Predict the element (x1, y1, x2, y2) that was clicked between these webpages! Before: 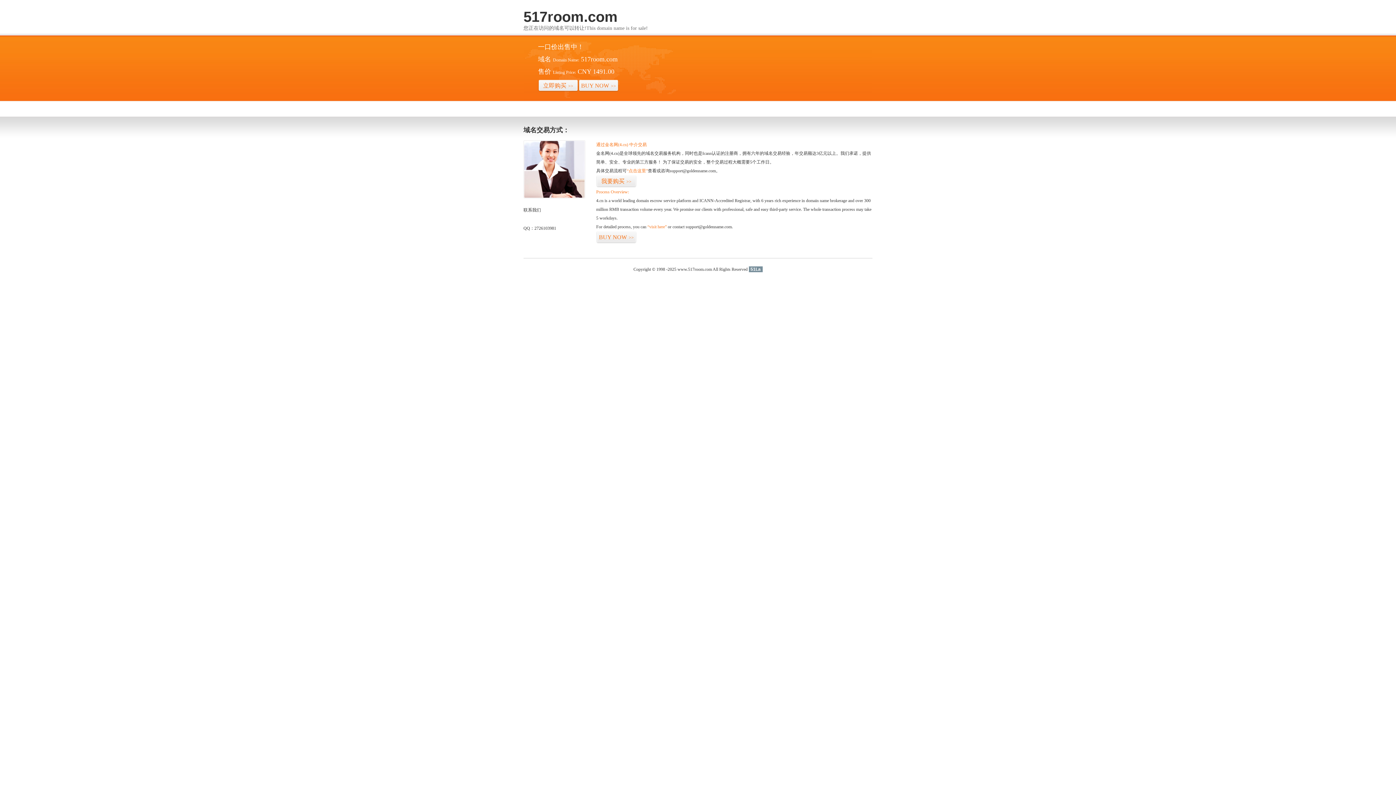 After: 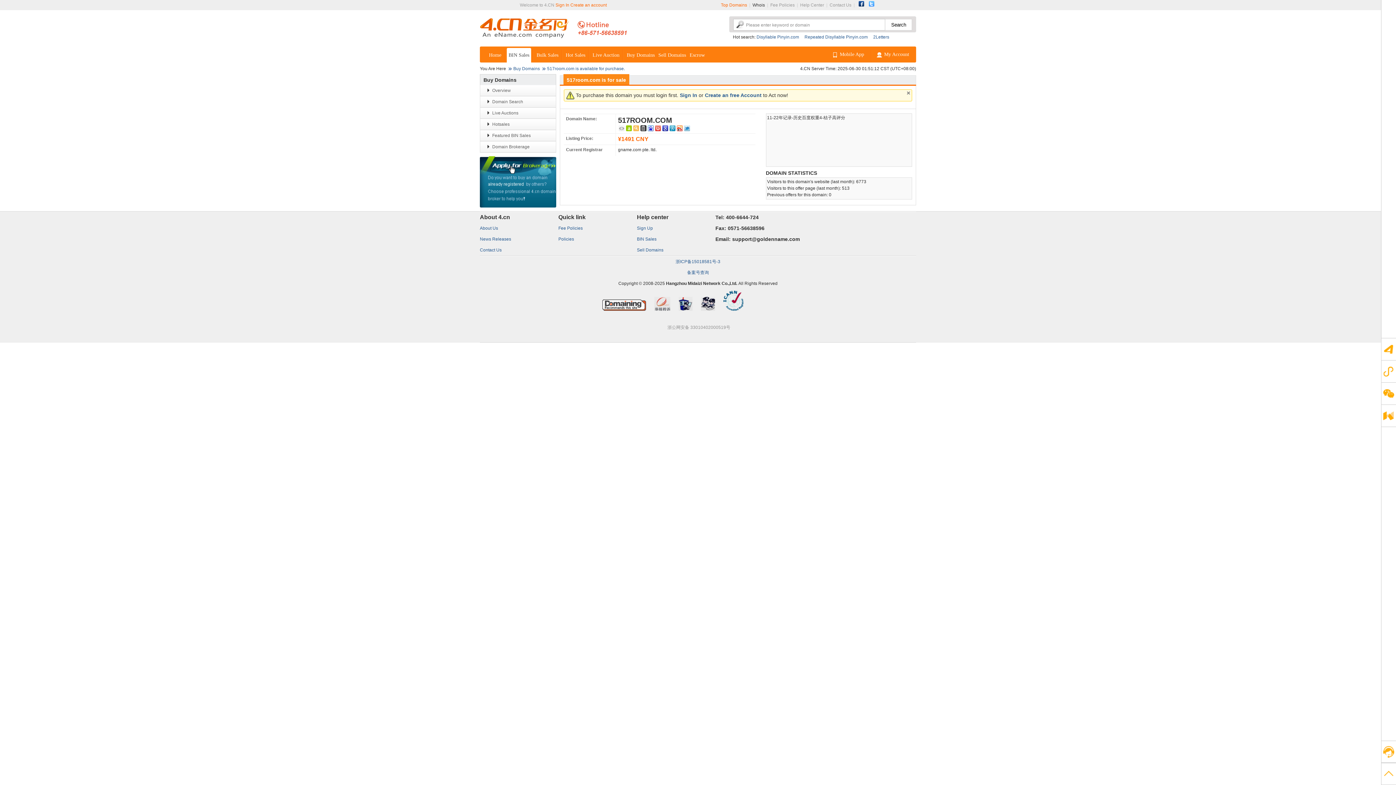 Action: label: “visit here” bbox: (647, 224, 666, 229)